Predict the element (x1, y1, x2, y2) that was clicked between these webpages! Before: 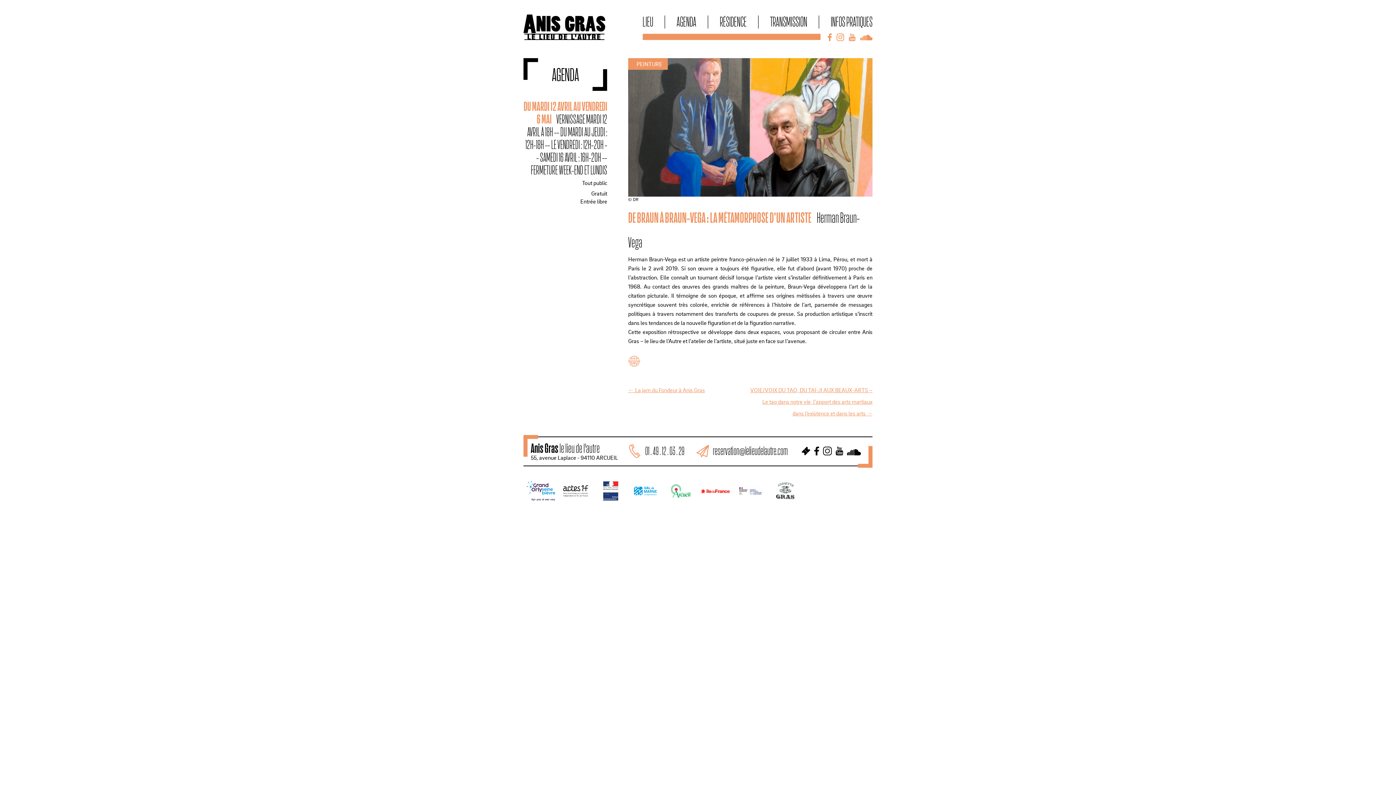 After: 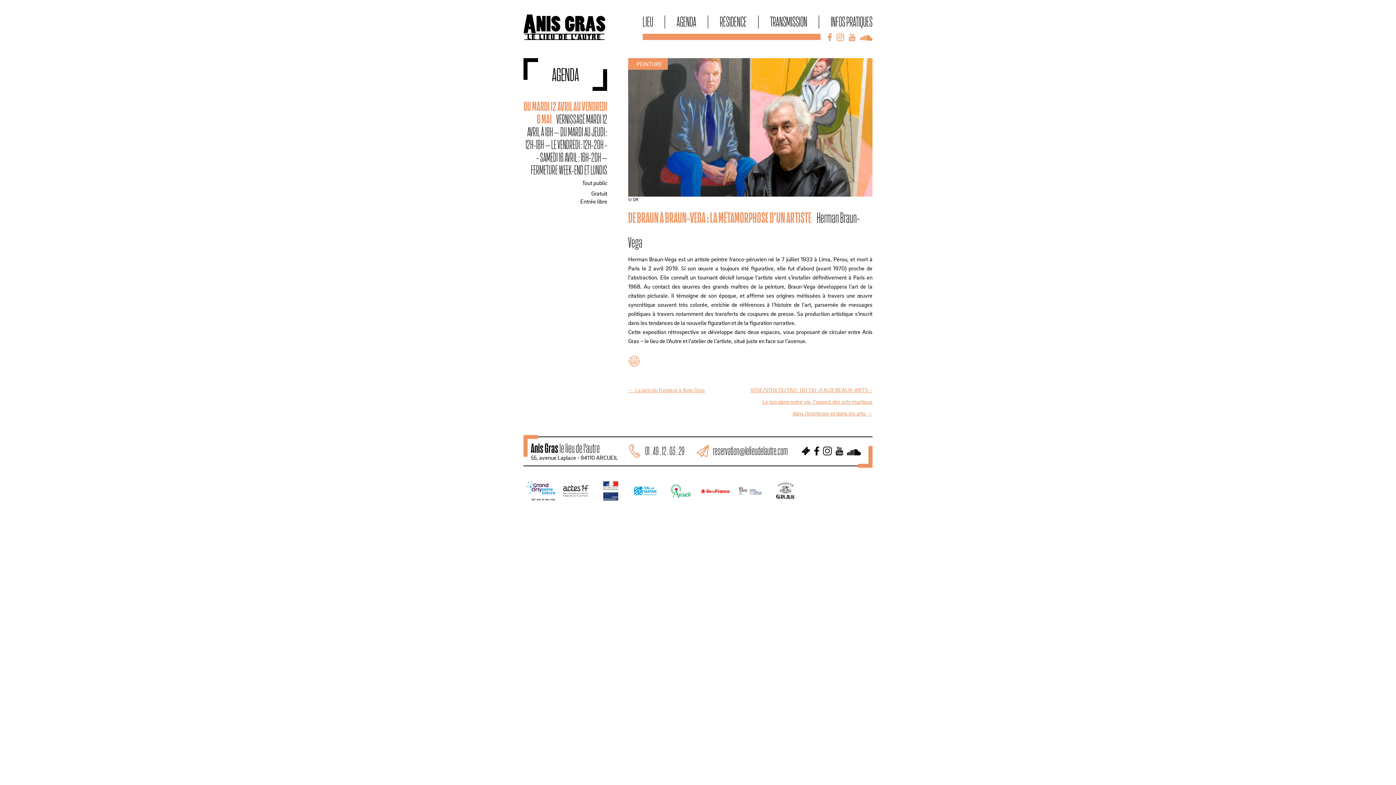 Action: bbox: (856, 35, 872, 41)